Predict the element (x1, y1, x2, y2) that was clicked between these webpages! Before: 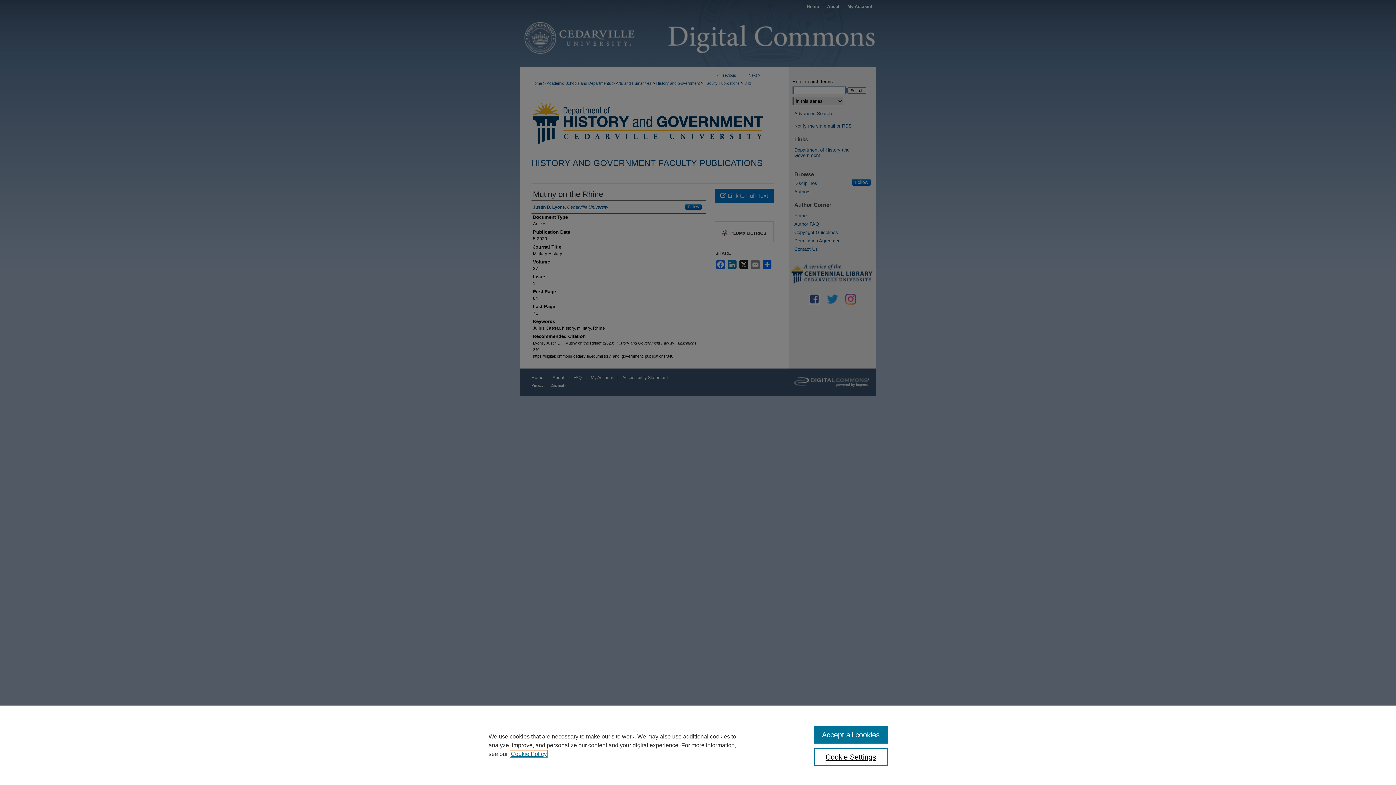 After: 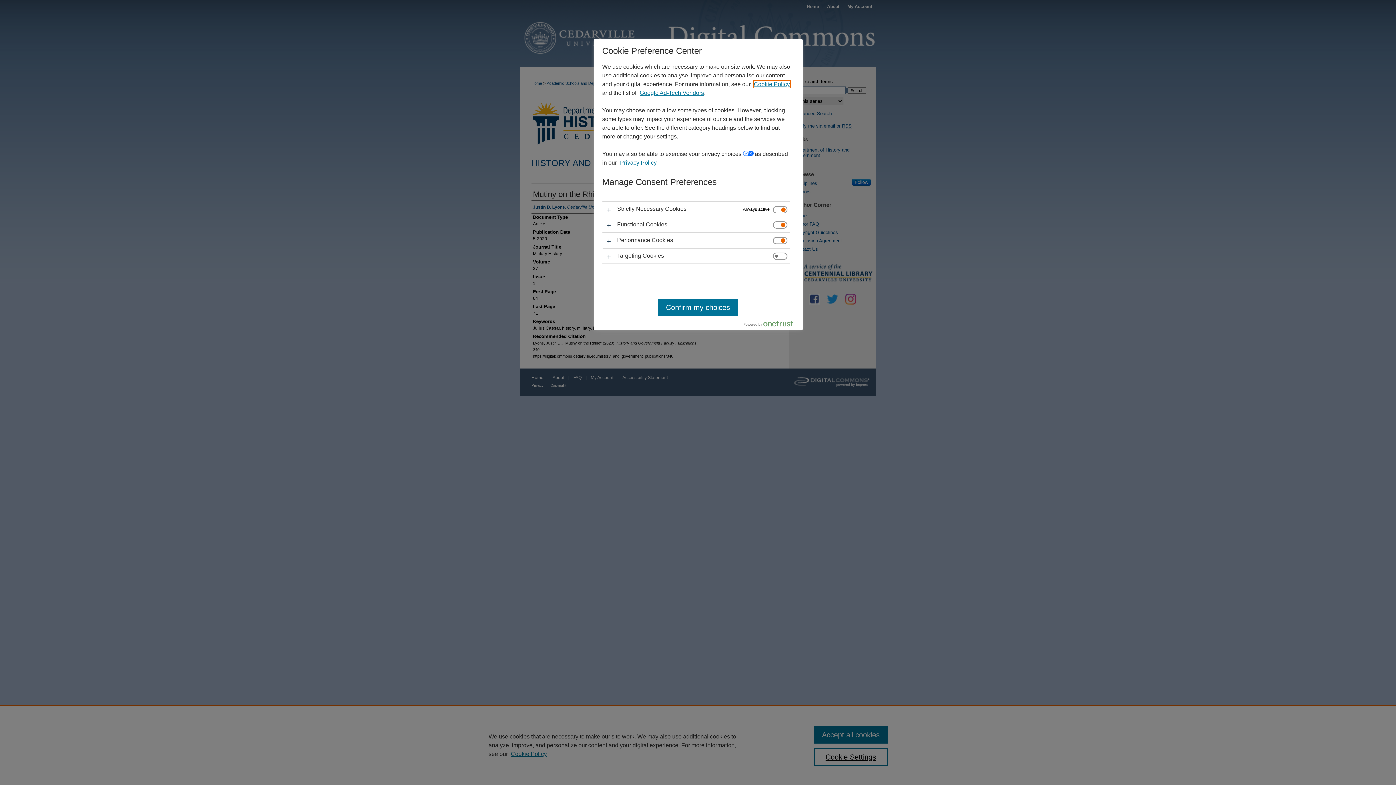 Action: label: Cookie Settings bbox: (814, 748, 887, 766)